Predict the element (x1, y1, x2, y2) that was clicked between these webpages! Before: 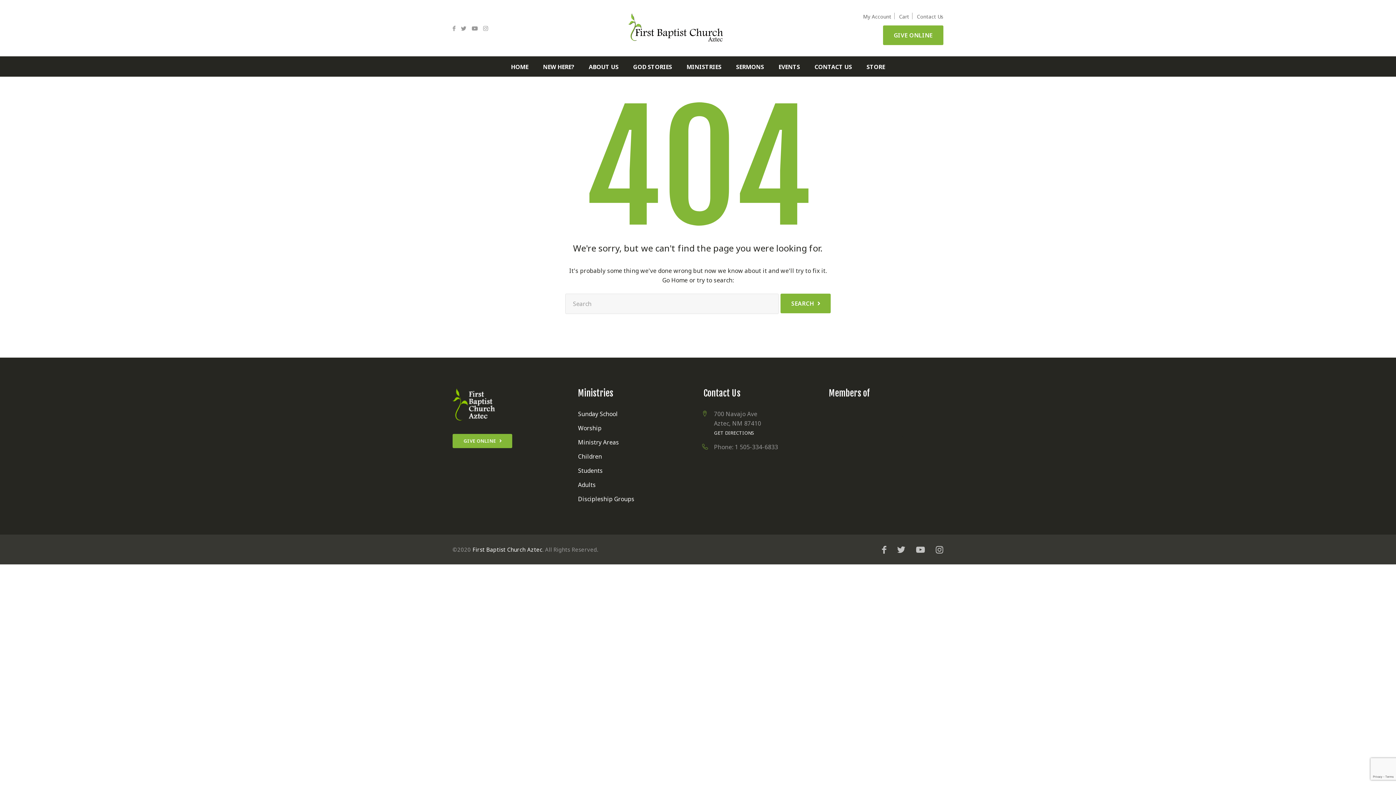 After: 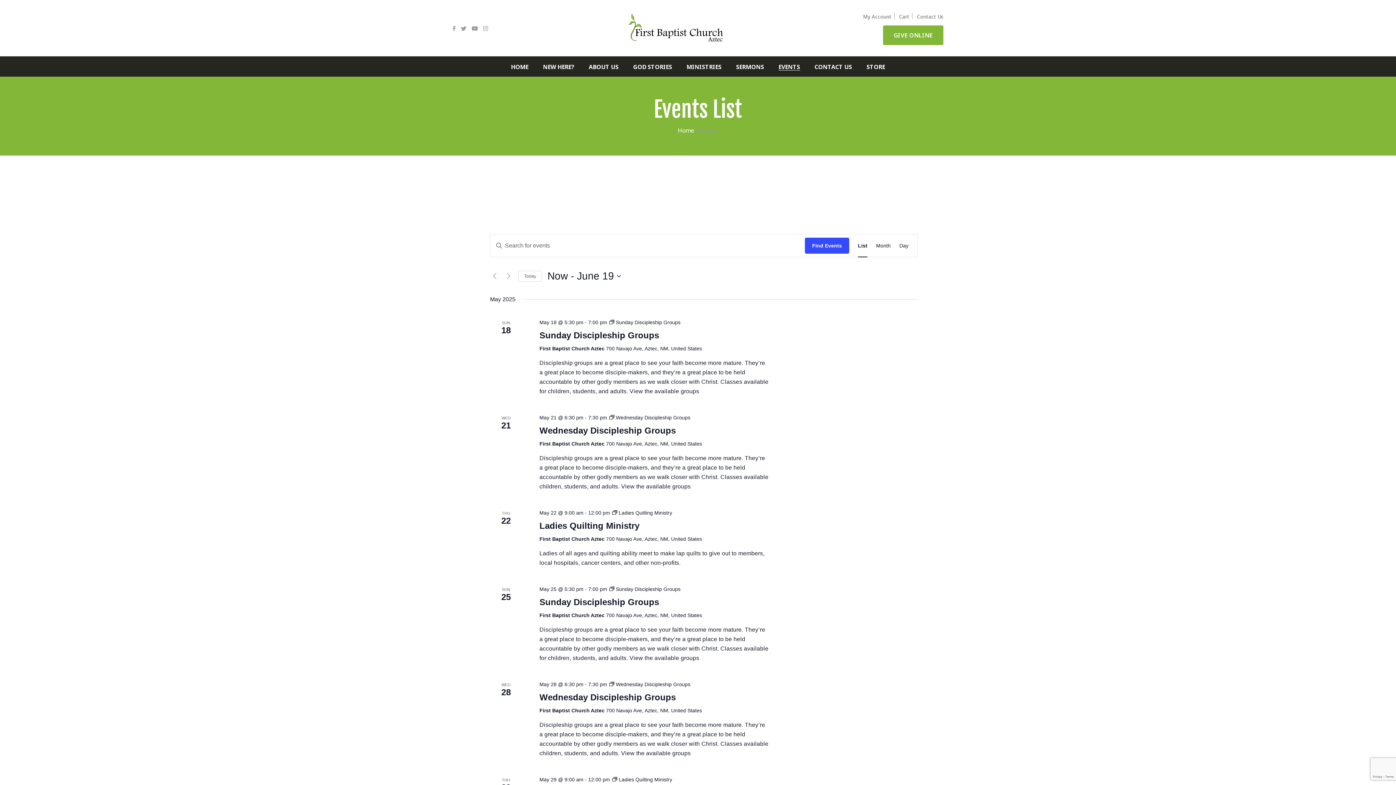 Action: label: EVENTS bbox: (778, 63, 800, 70)